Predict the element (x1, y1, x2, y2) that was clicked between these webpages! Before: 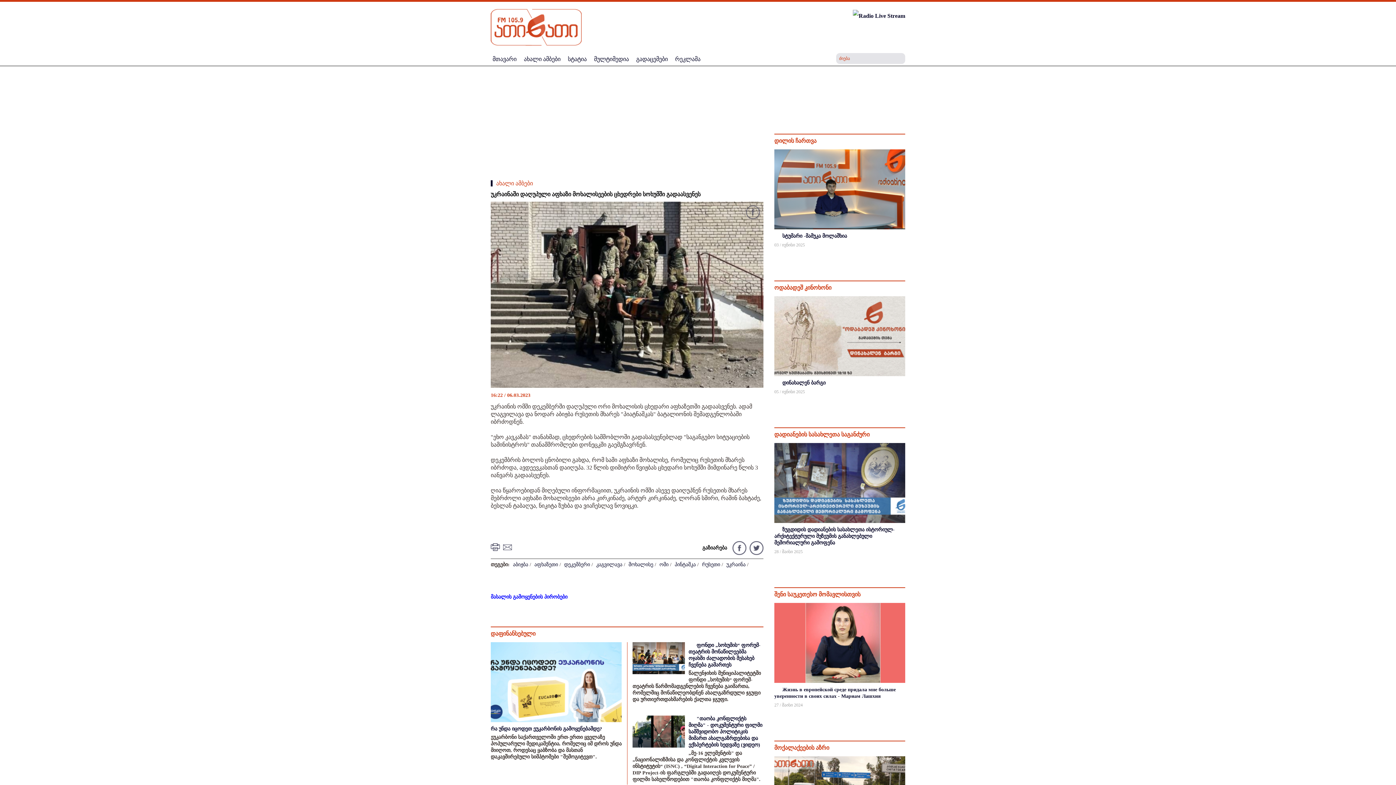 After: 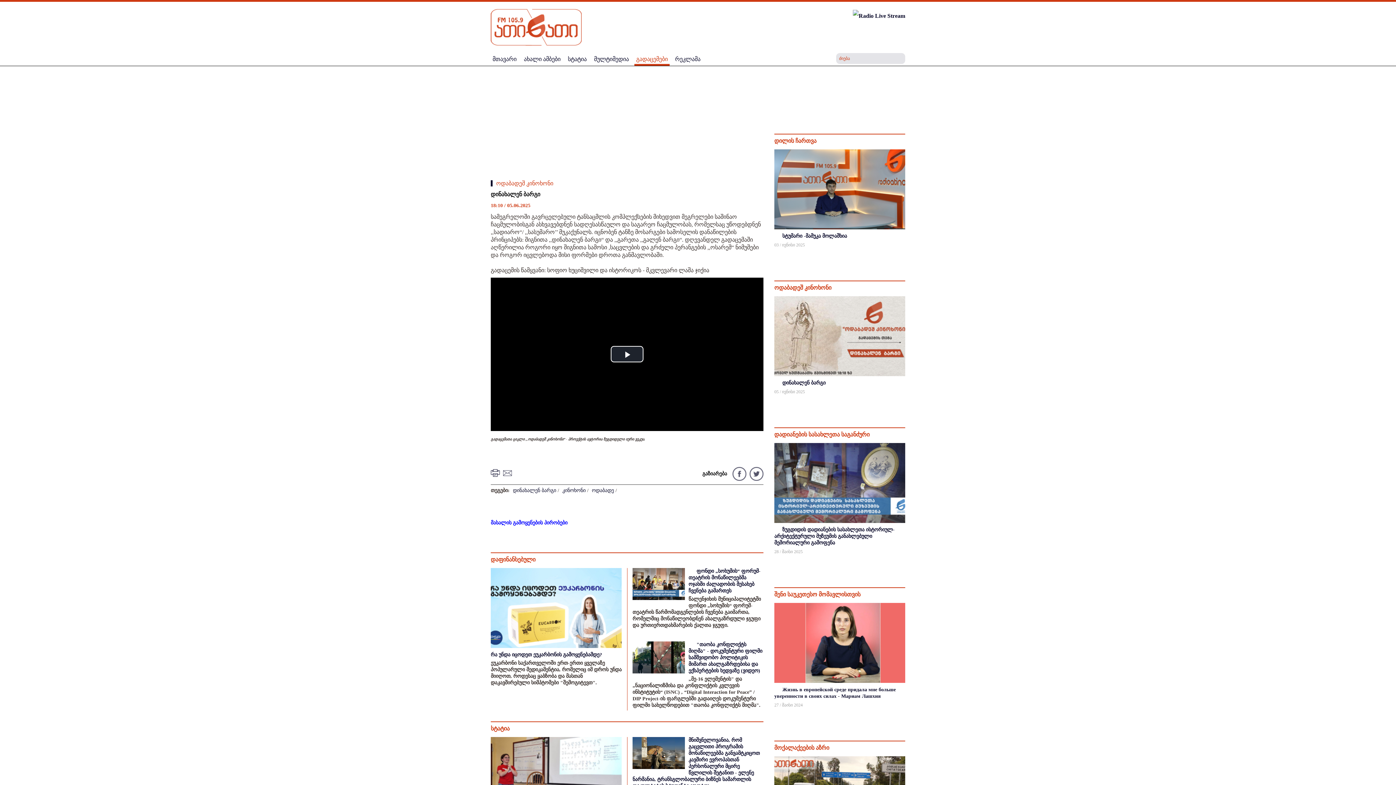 Action: bbox: (904, 397, 905, 405) label:  